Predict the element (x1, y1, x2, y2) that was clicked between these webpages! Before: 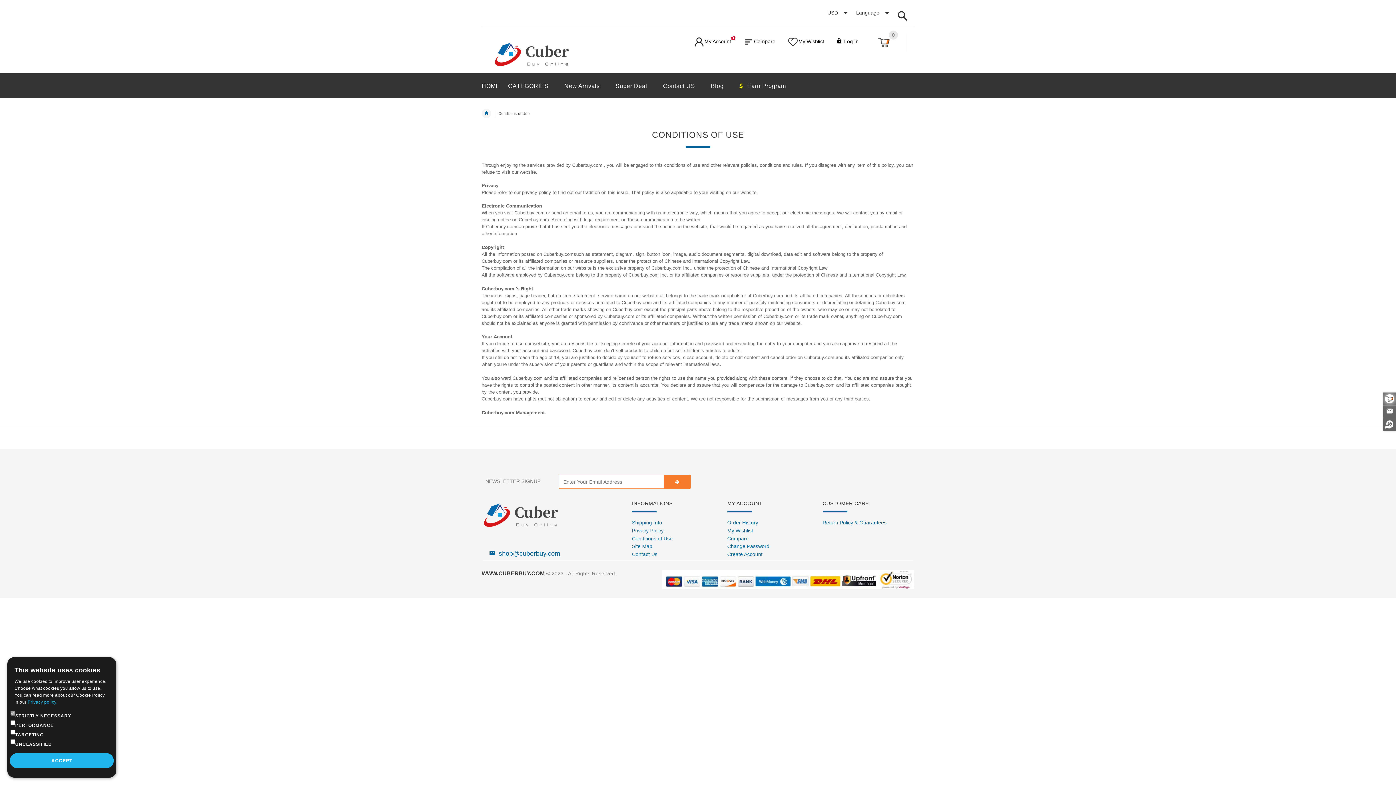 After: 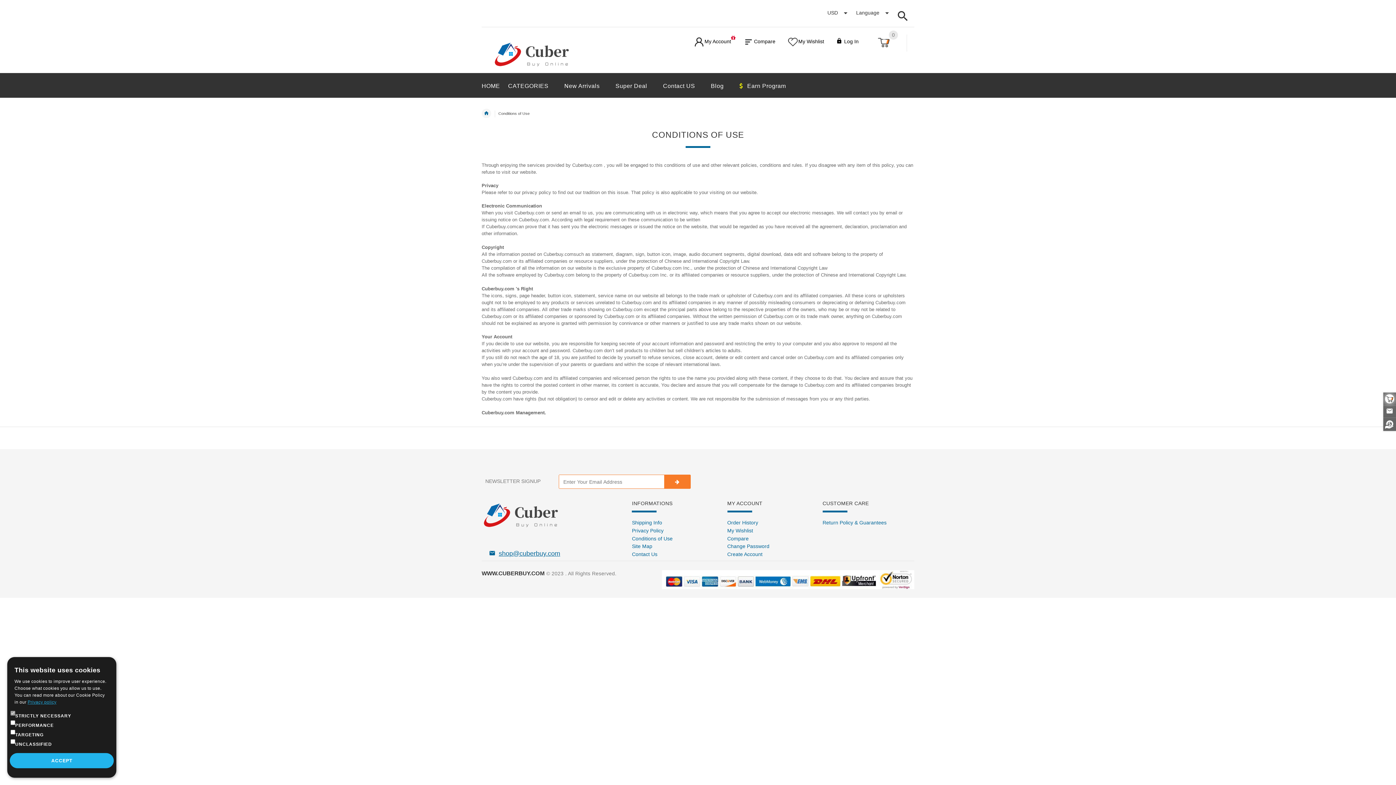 Action: bbox: (27, 700, 56, 705) label: Privacy policy, opens a new window